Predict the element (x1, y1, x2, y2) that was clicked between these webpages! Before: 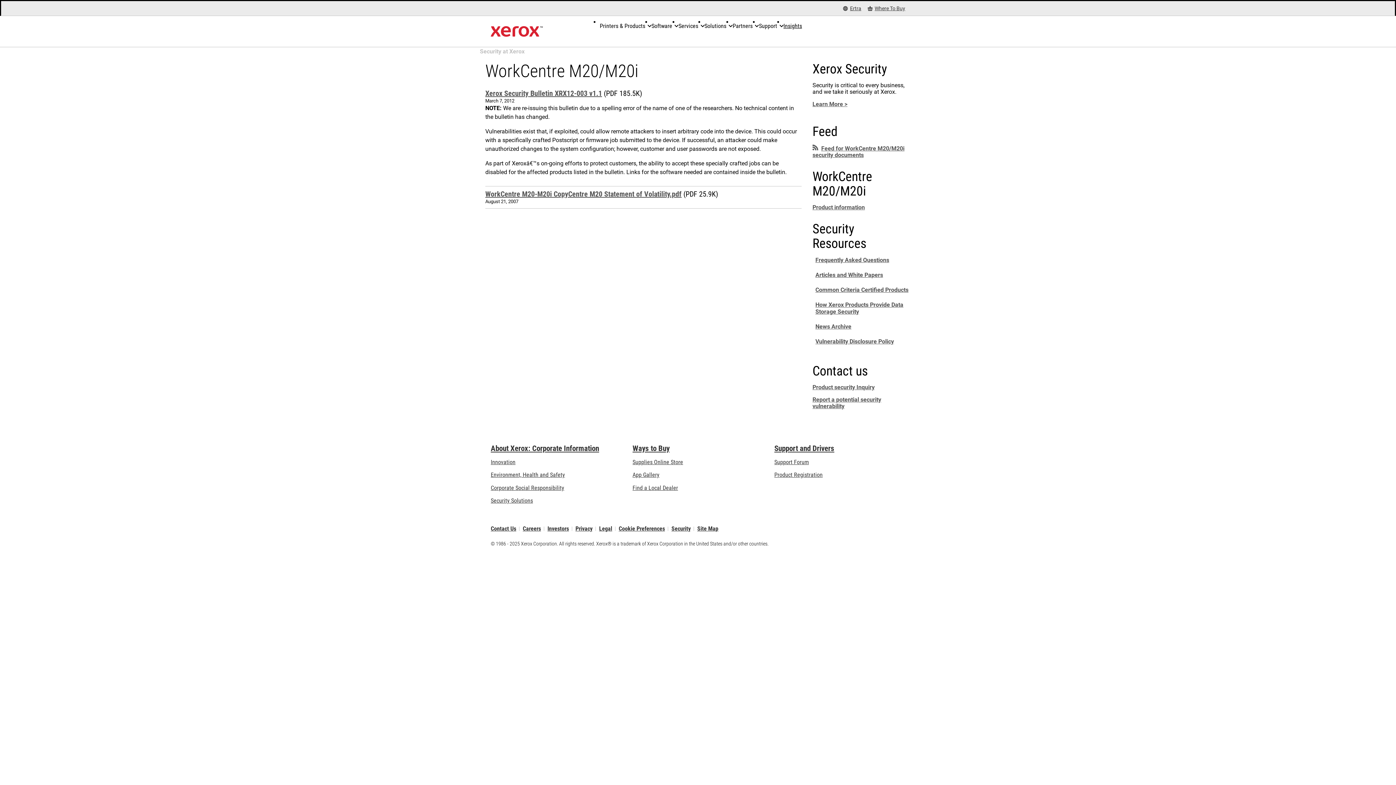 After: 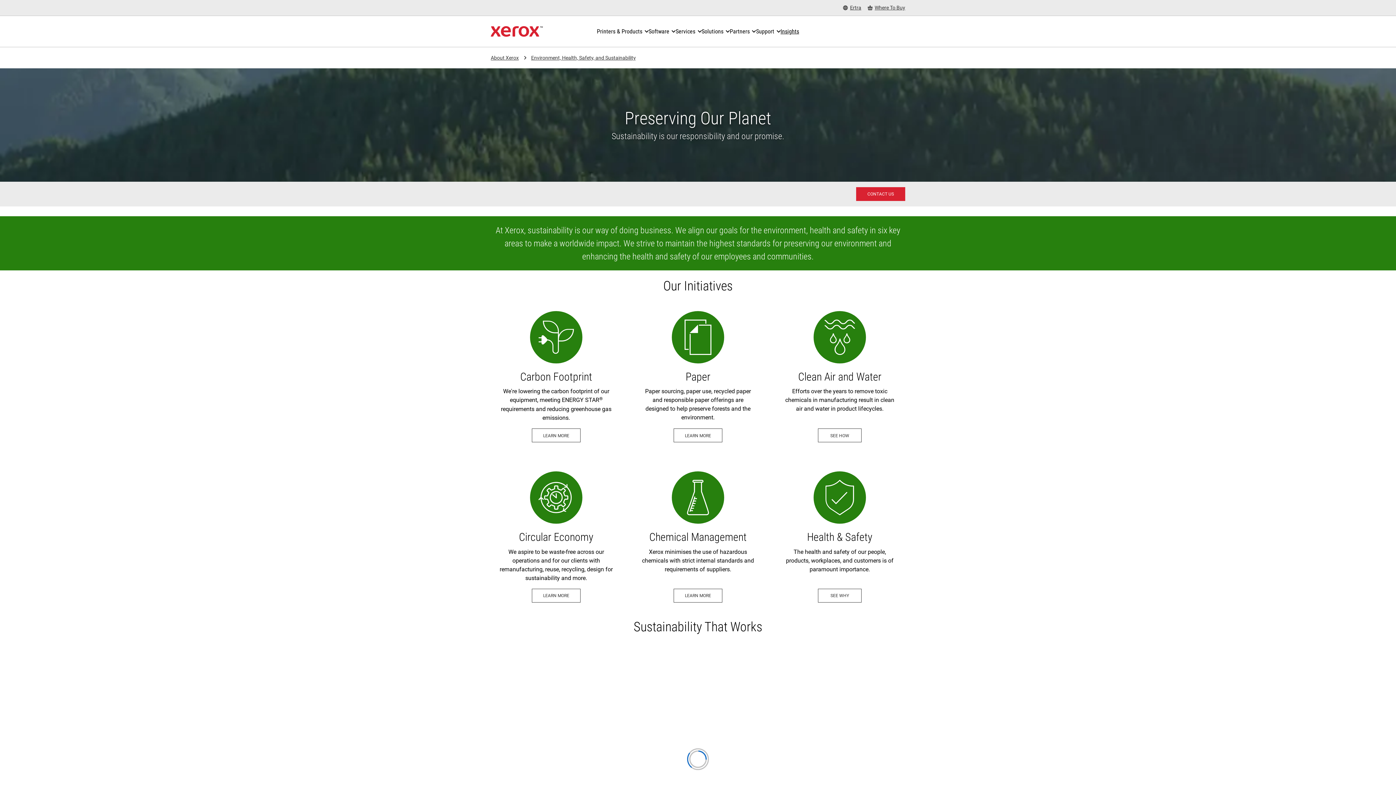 Action: bbox: (490, 471, 565, 478) label: Environment, Health and Safety: Environment, Health, Safety, and Sustainability at Xerox